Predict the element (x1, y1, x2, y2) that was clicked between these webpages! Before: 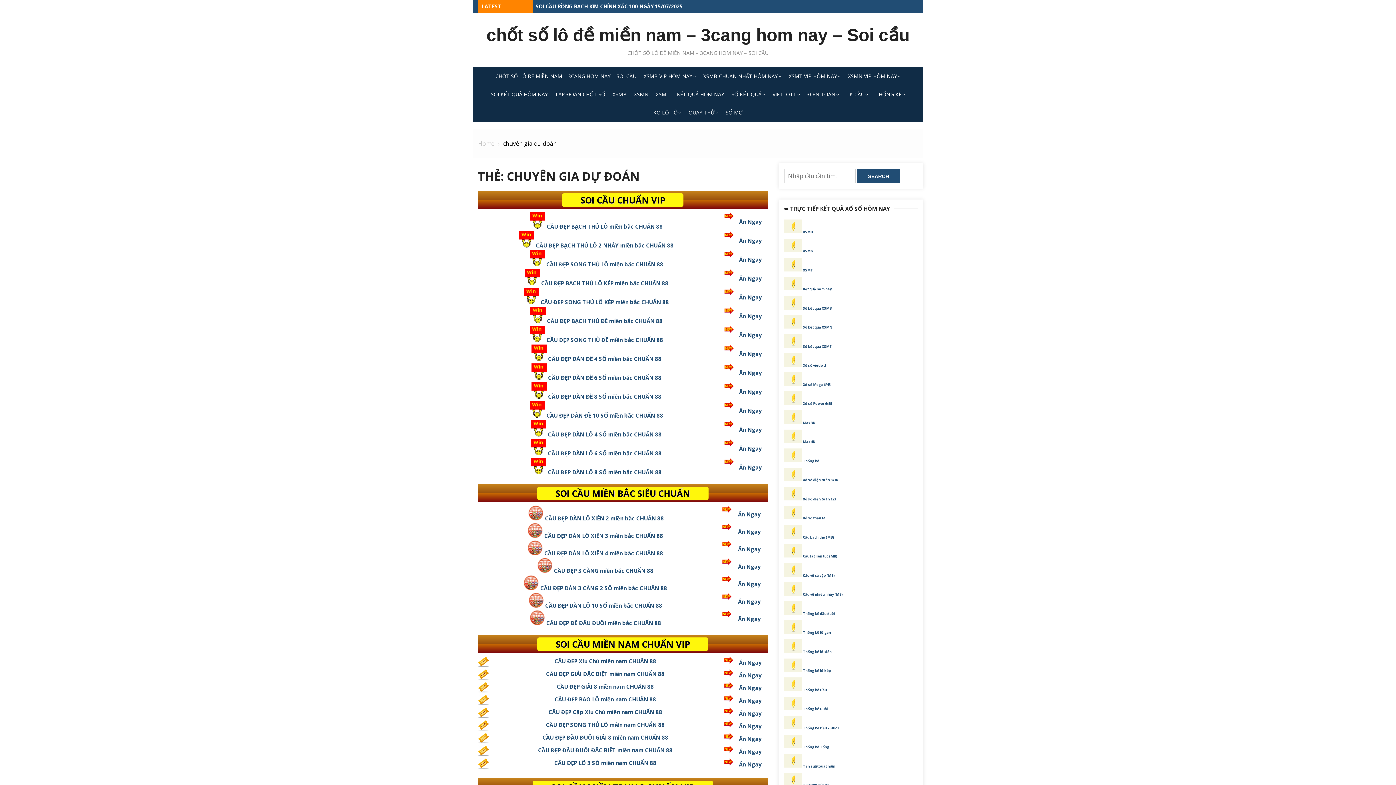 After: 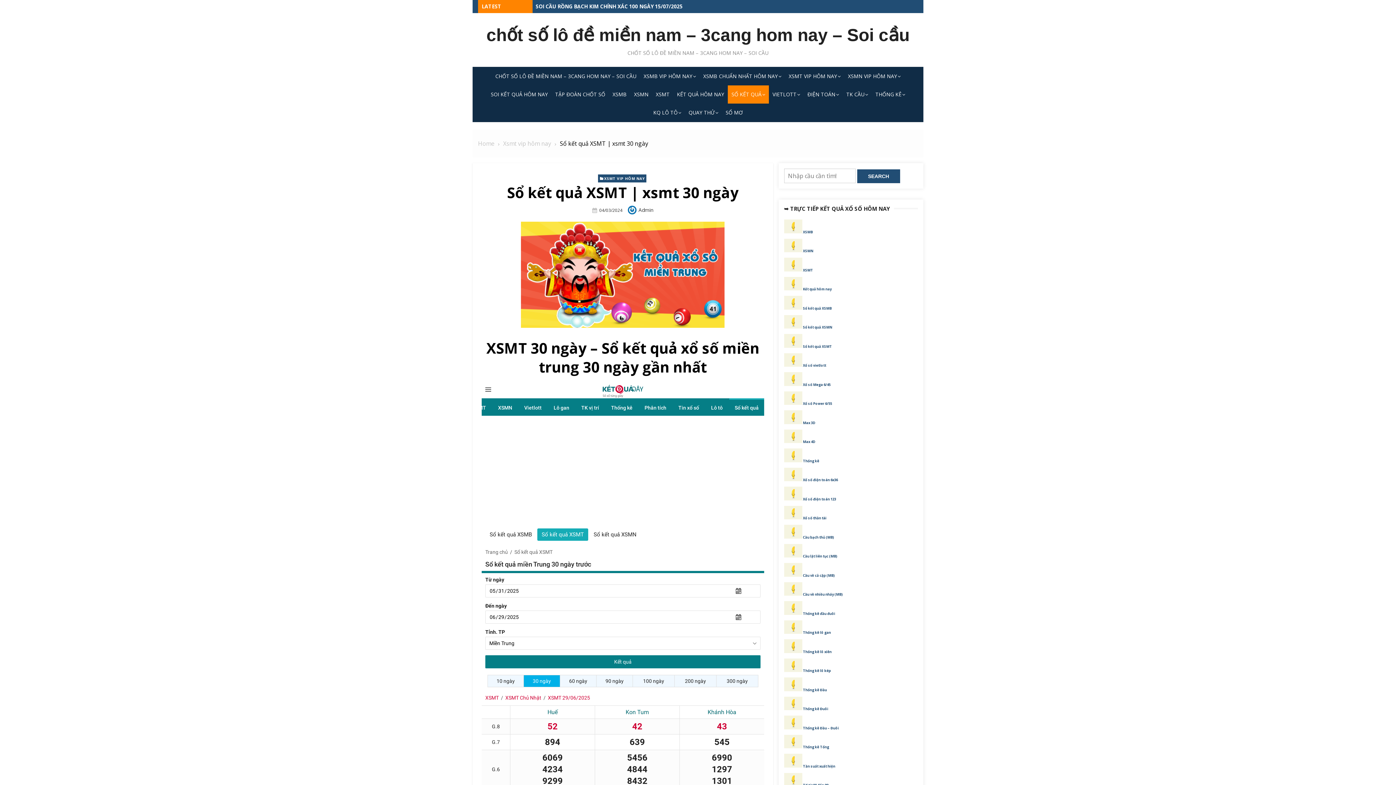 Action: bbox: (803, 344, 832, 348) label: Sổ kết quả XSMT